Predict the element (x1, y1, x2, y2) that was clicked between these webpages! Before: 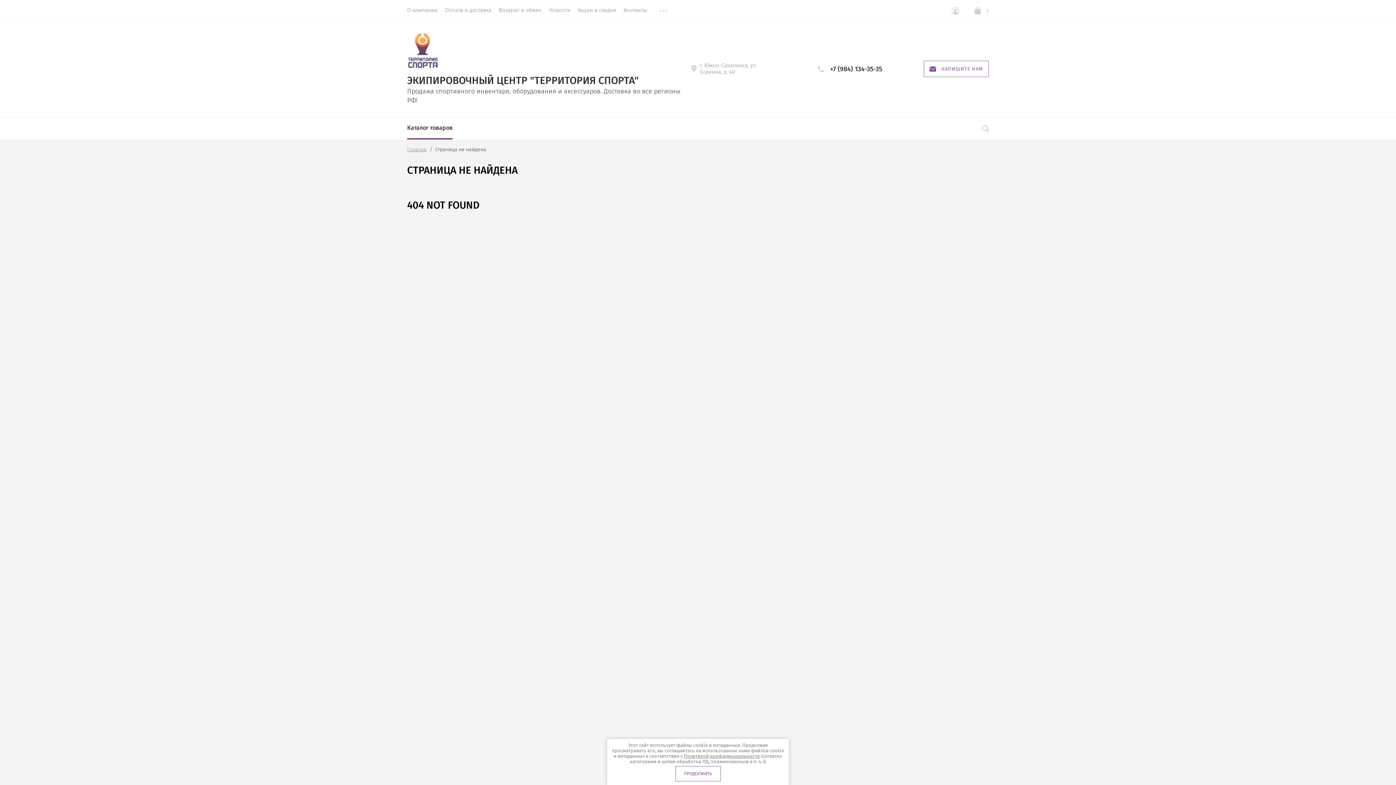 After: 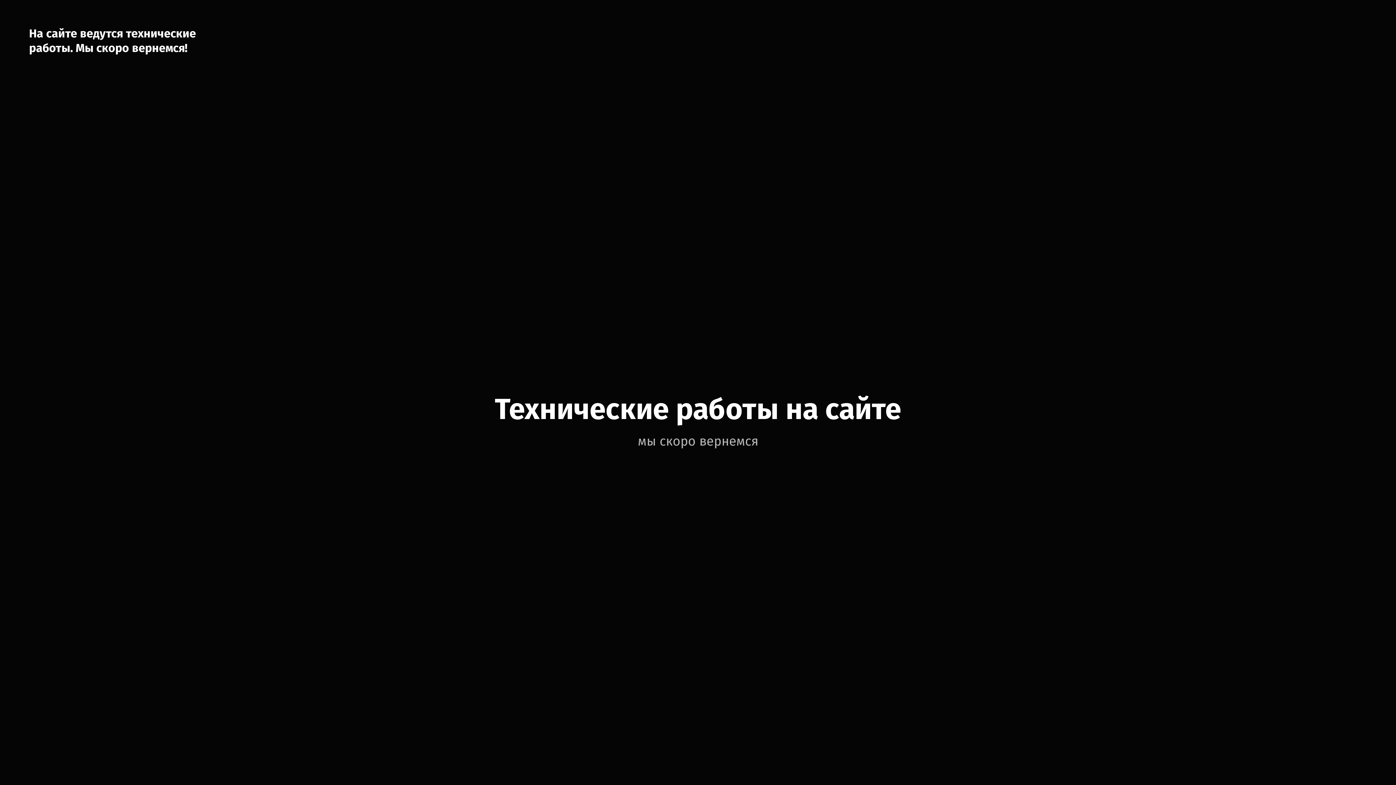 Action: label: Главная bbox: (407, 146, 426, 152)